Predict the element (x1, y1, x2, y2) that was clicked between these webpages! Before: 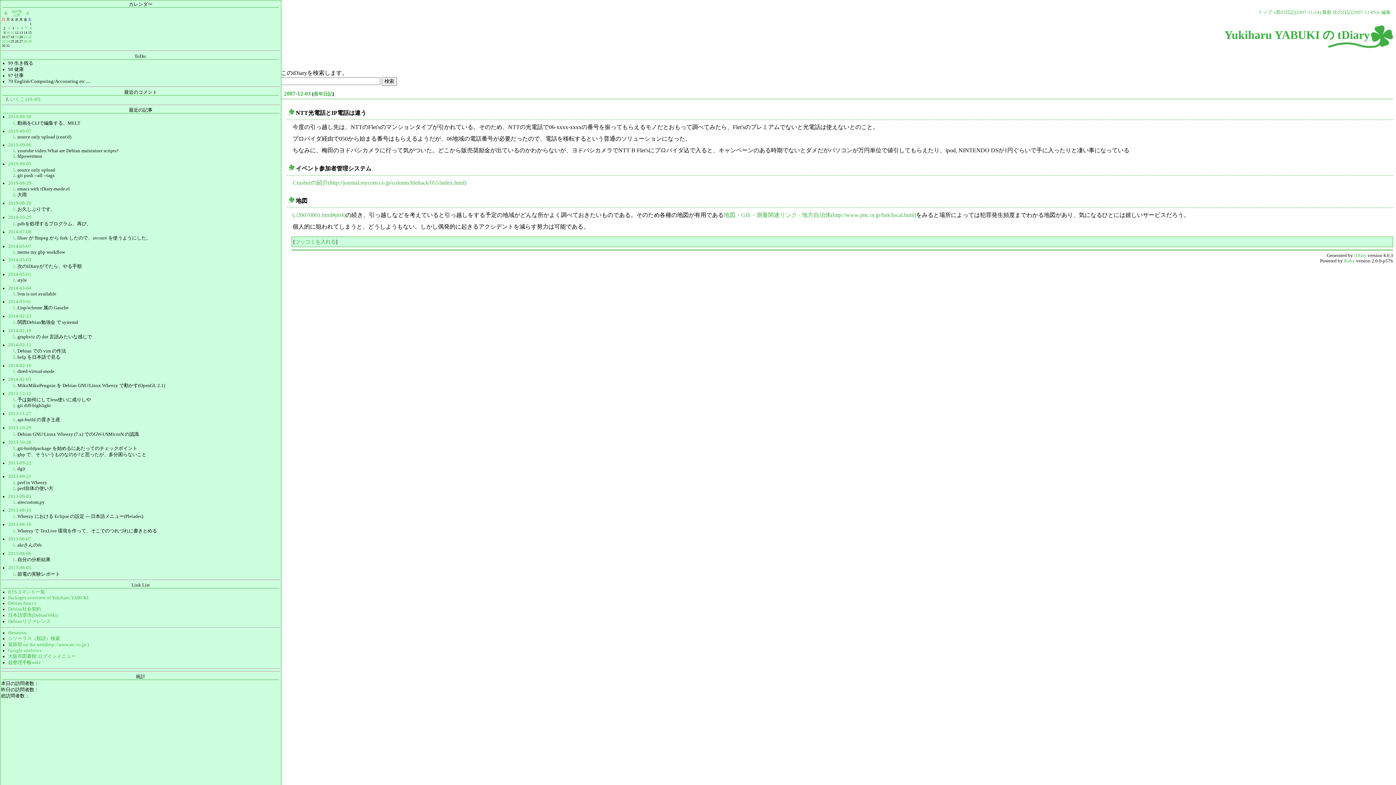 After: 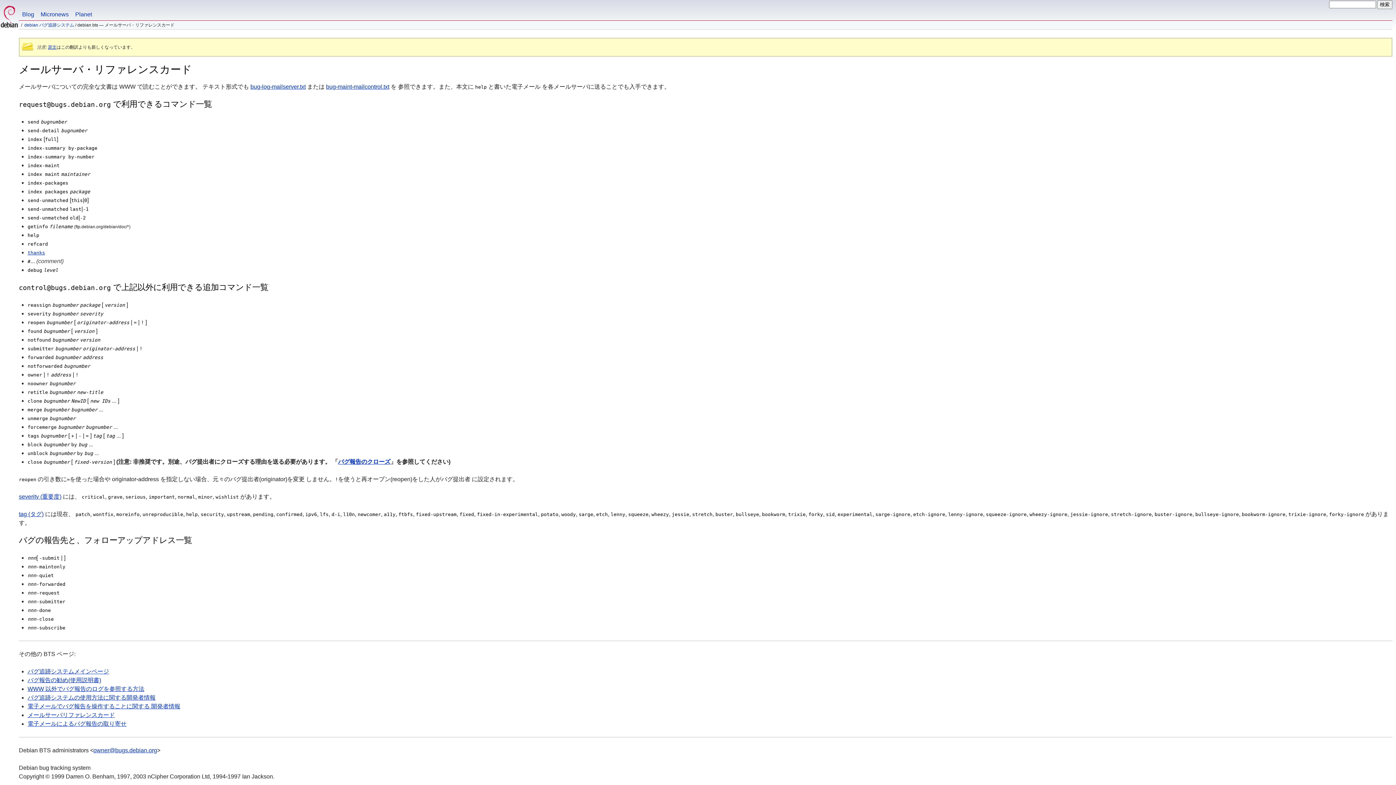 Action: bbox: (8, 589, 45, 595) label: BTSコマンド一覧